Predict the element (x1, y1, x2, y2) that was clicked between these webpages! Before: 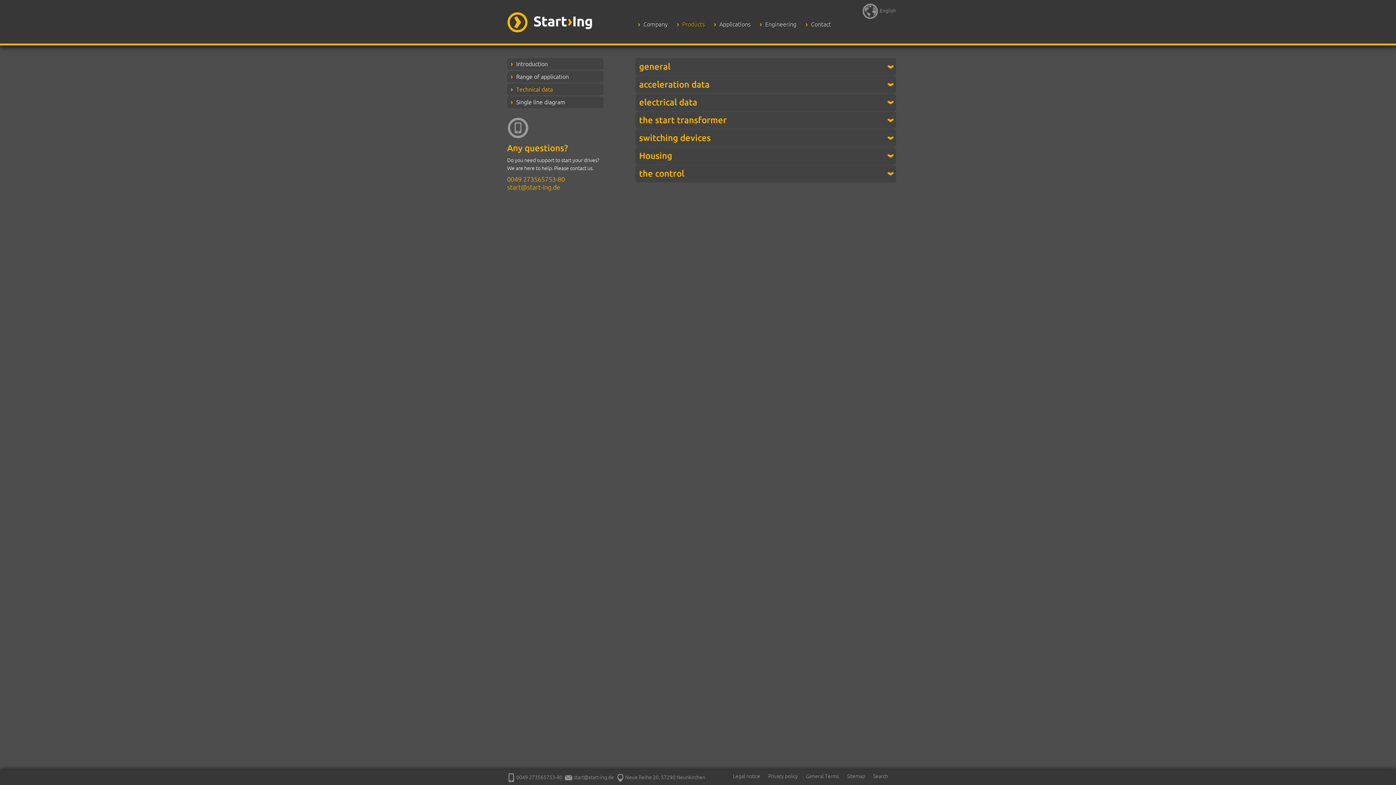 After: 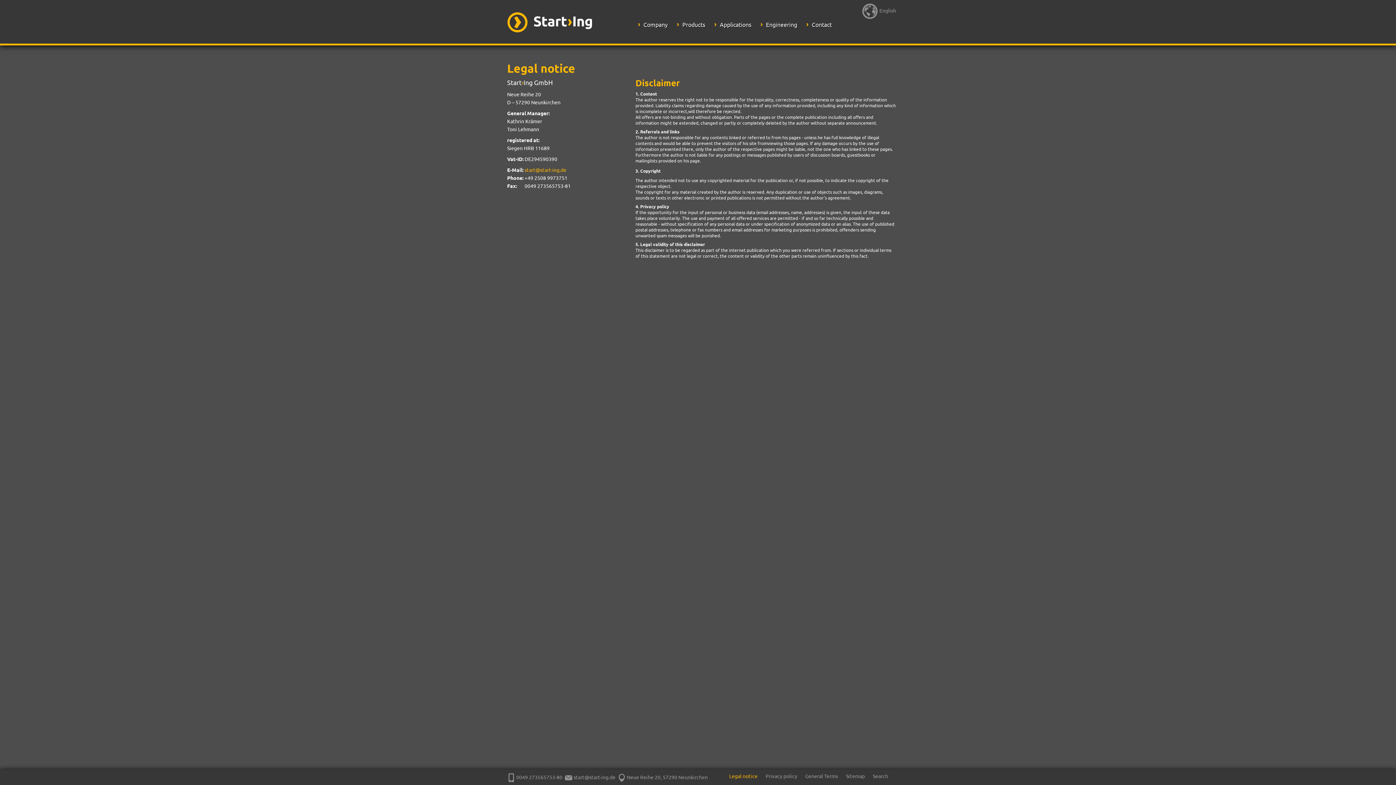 Action: bbox: (733, 773, 764, 779) label: Legal notice